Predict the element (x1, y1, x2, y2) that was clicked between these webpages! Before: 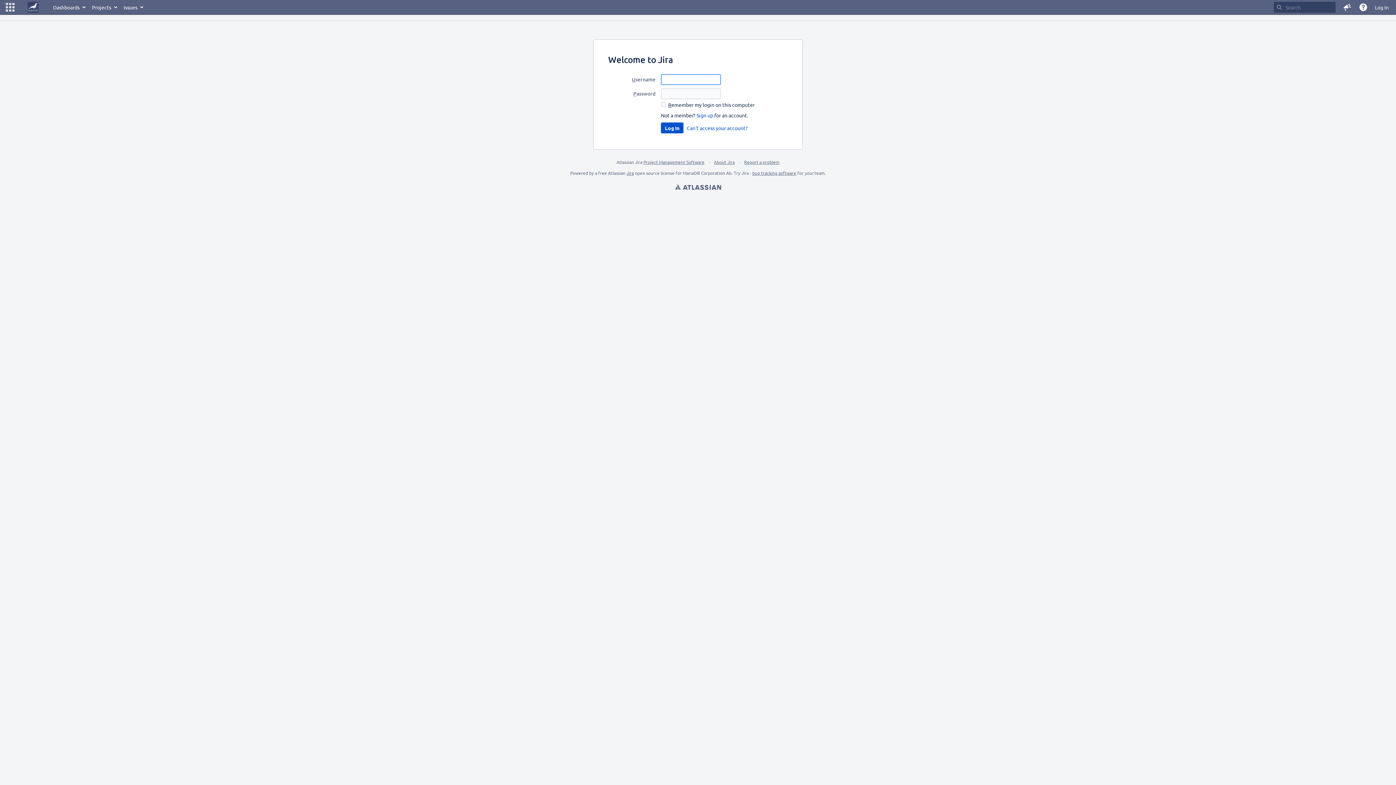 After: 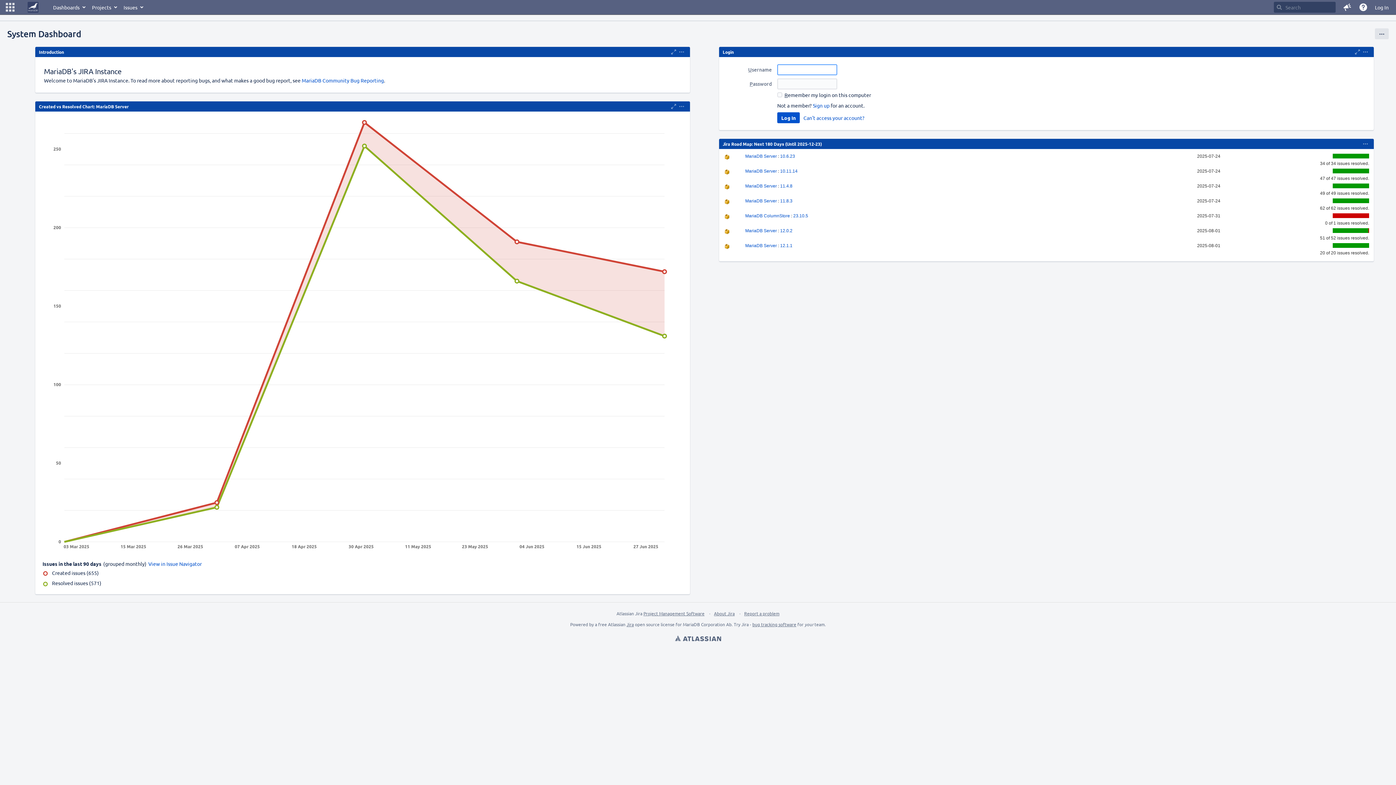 Action: bbox: (24, 0, 42, 14) label: Go to home page